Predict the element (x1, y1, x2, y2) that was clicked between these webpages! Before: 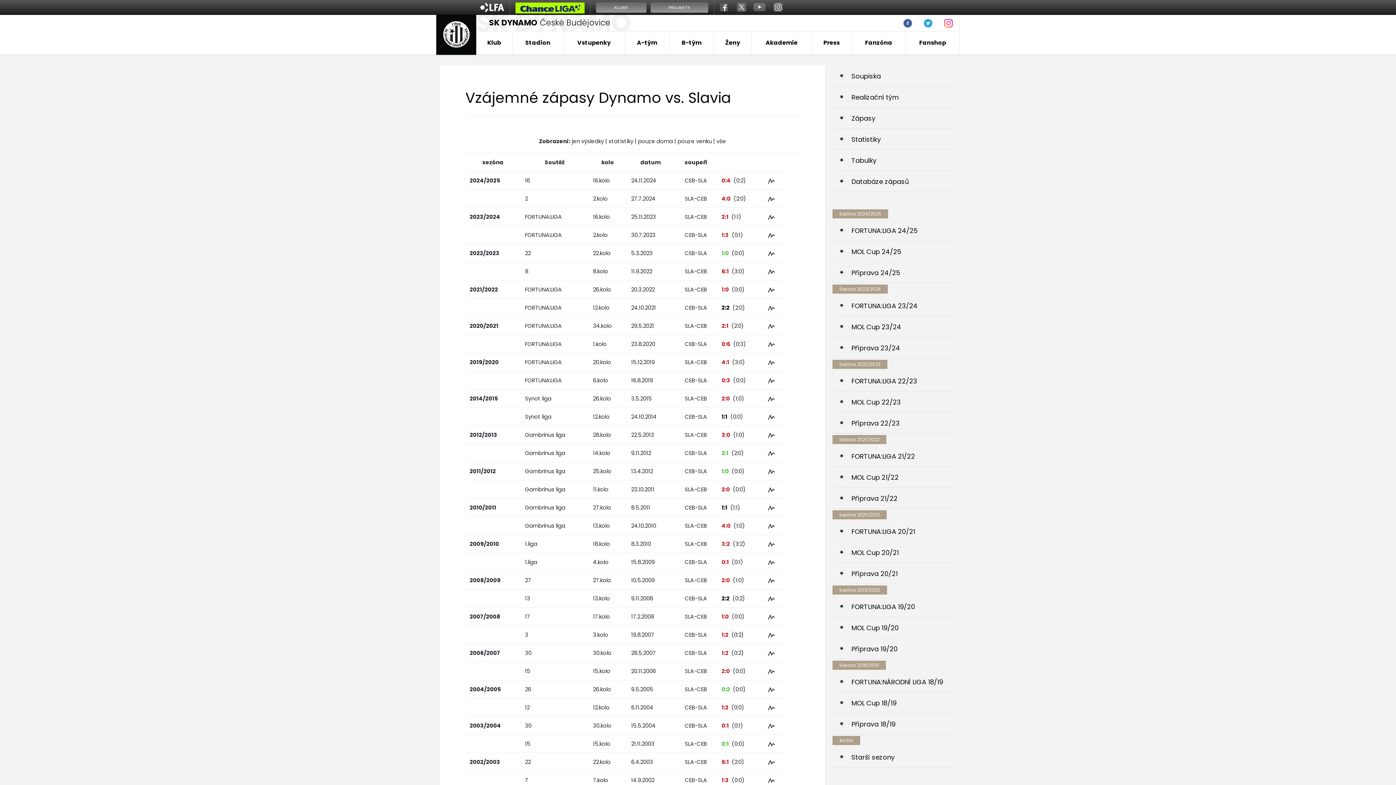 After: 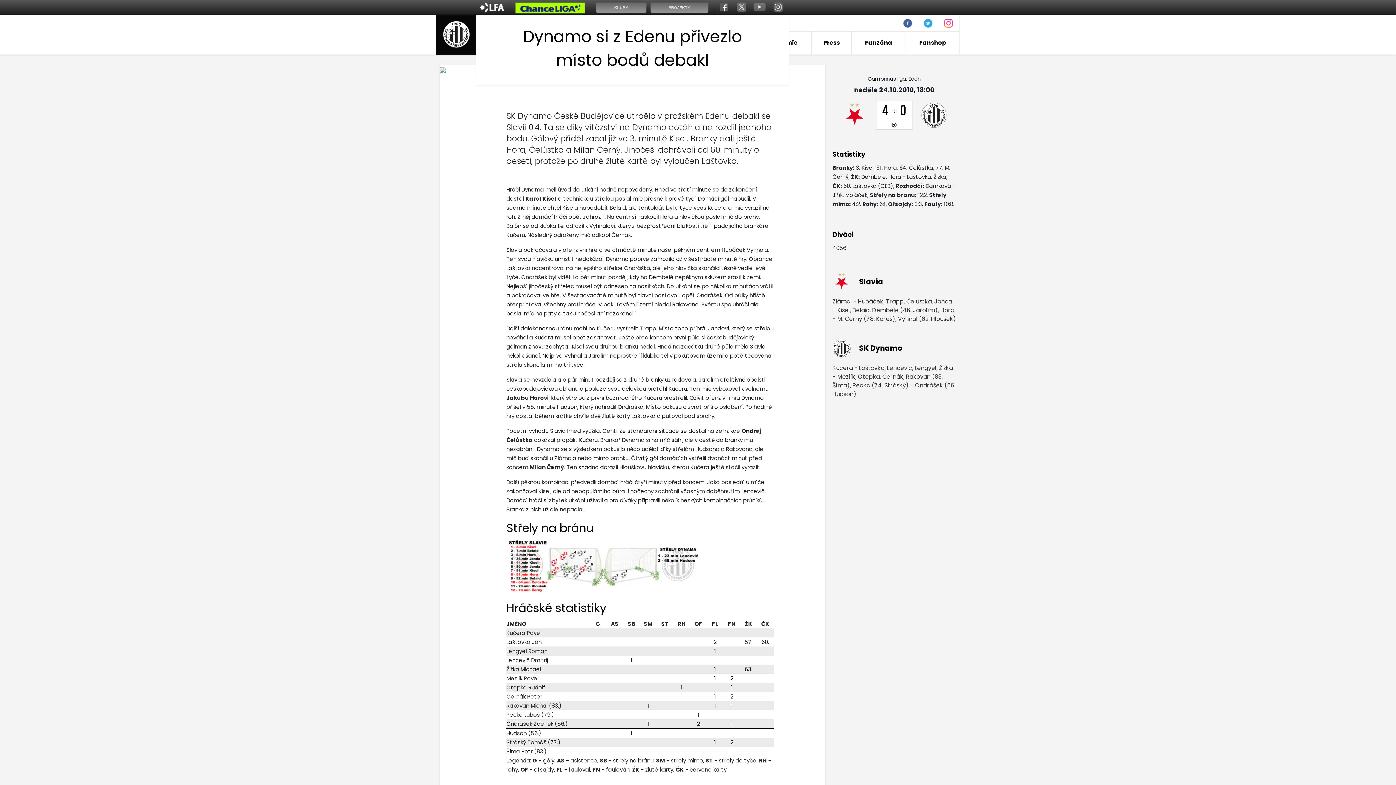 Action: bbox: (721, 522, 730, 529) label: 4:0